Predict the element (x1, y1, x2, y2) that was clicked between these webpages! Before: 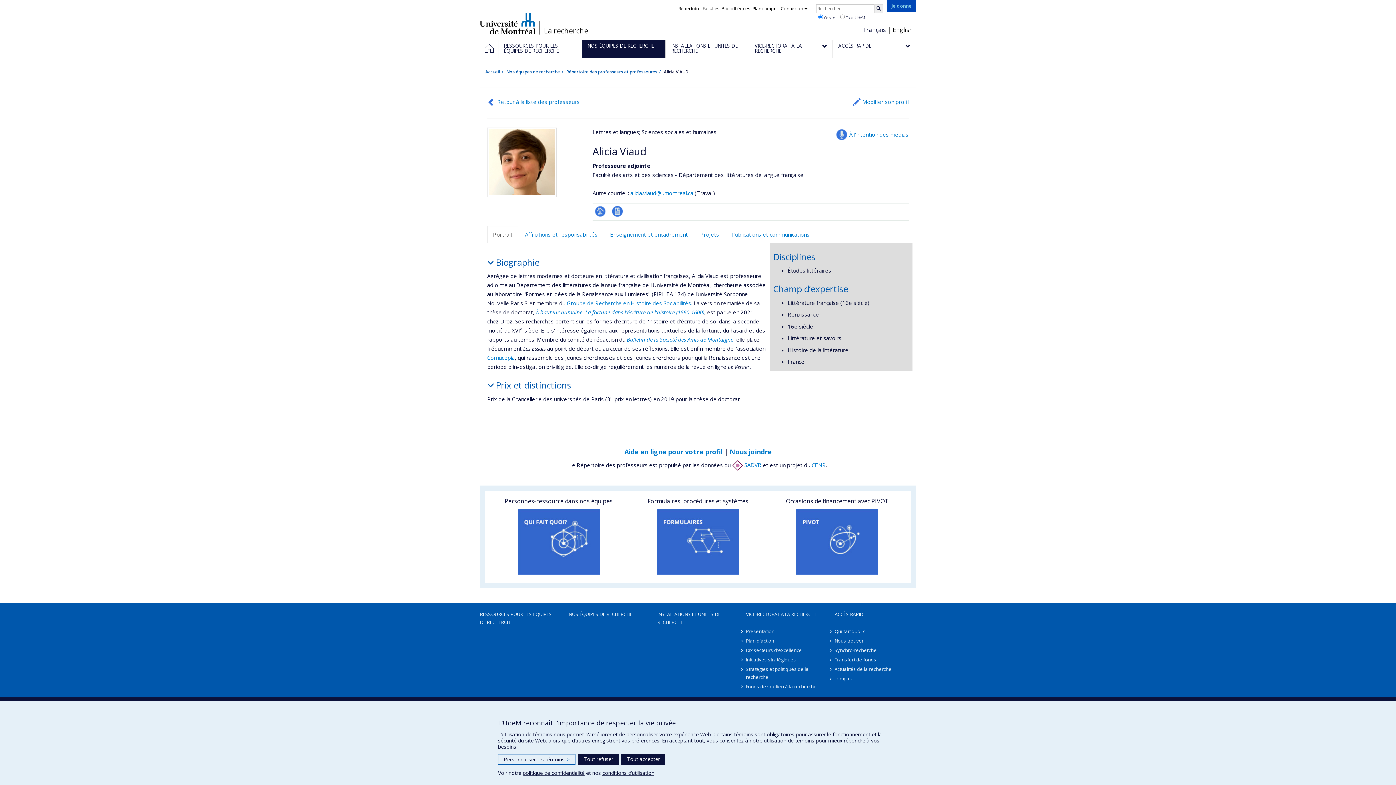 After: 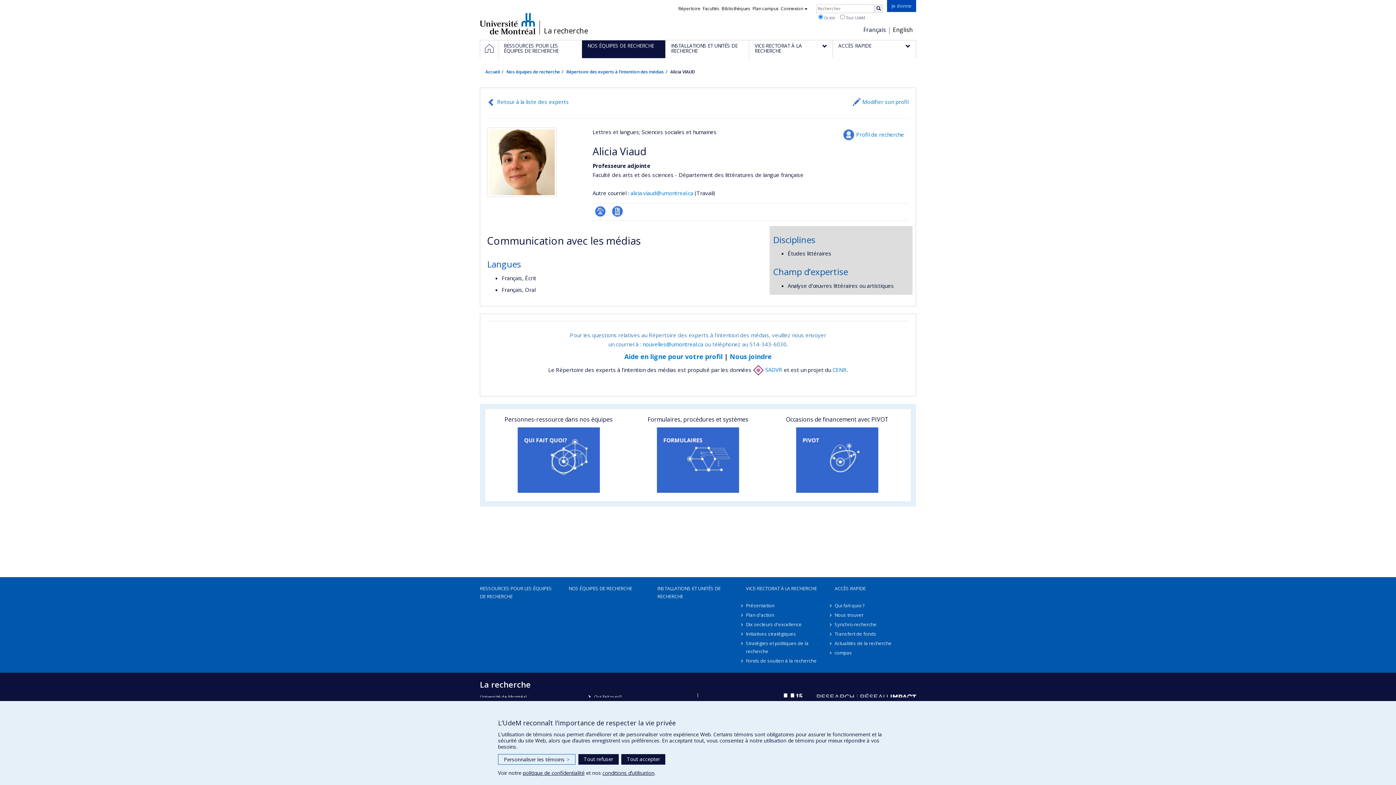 Action: label: À l’intention des médias bbox: (836, 127, 909, 141)